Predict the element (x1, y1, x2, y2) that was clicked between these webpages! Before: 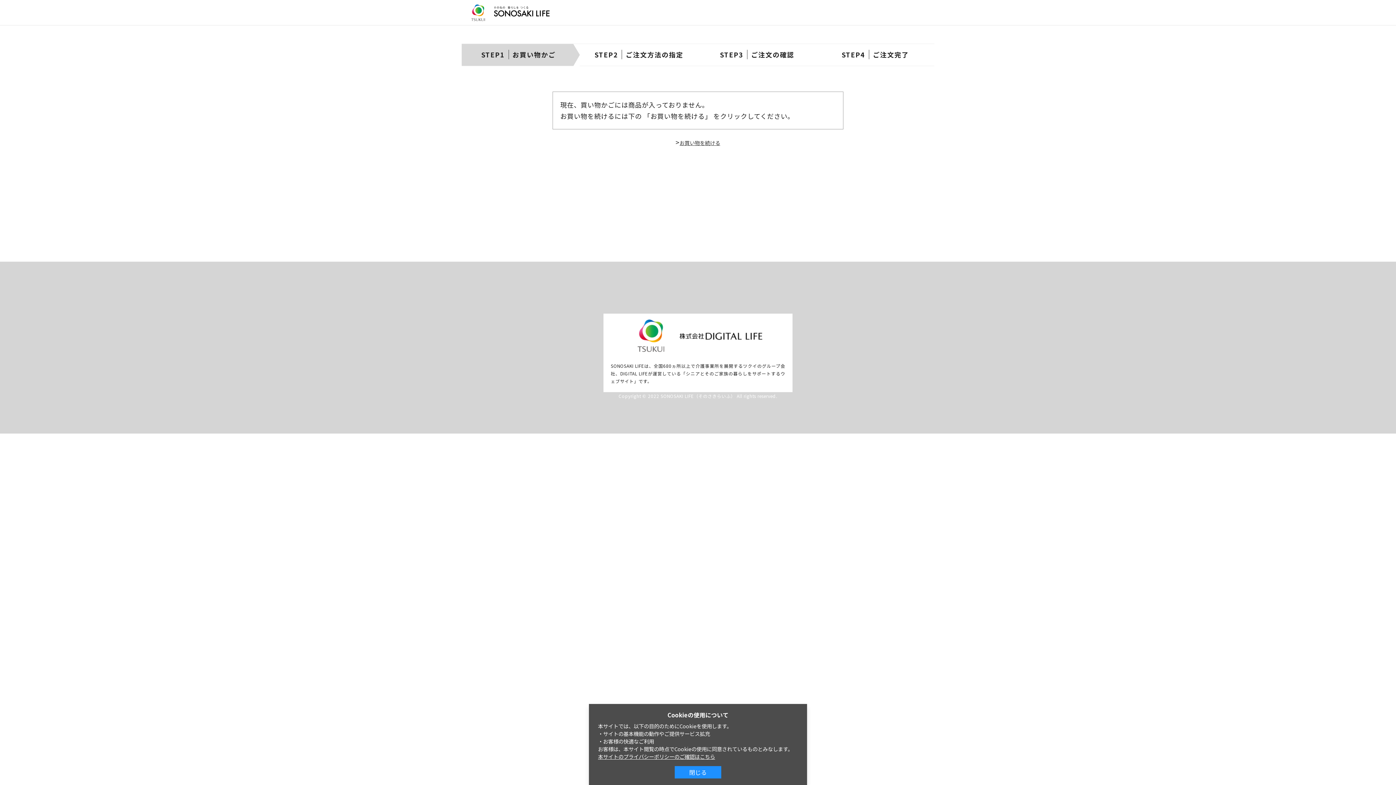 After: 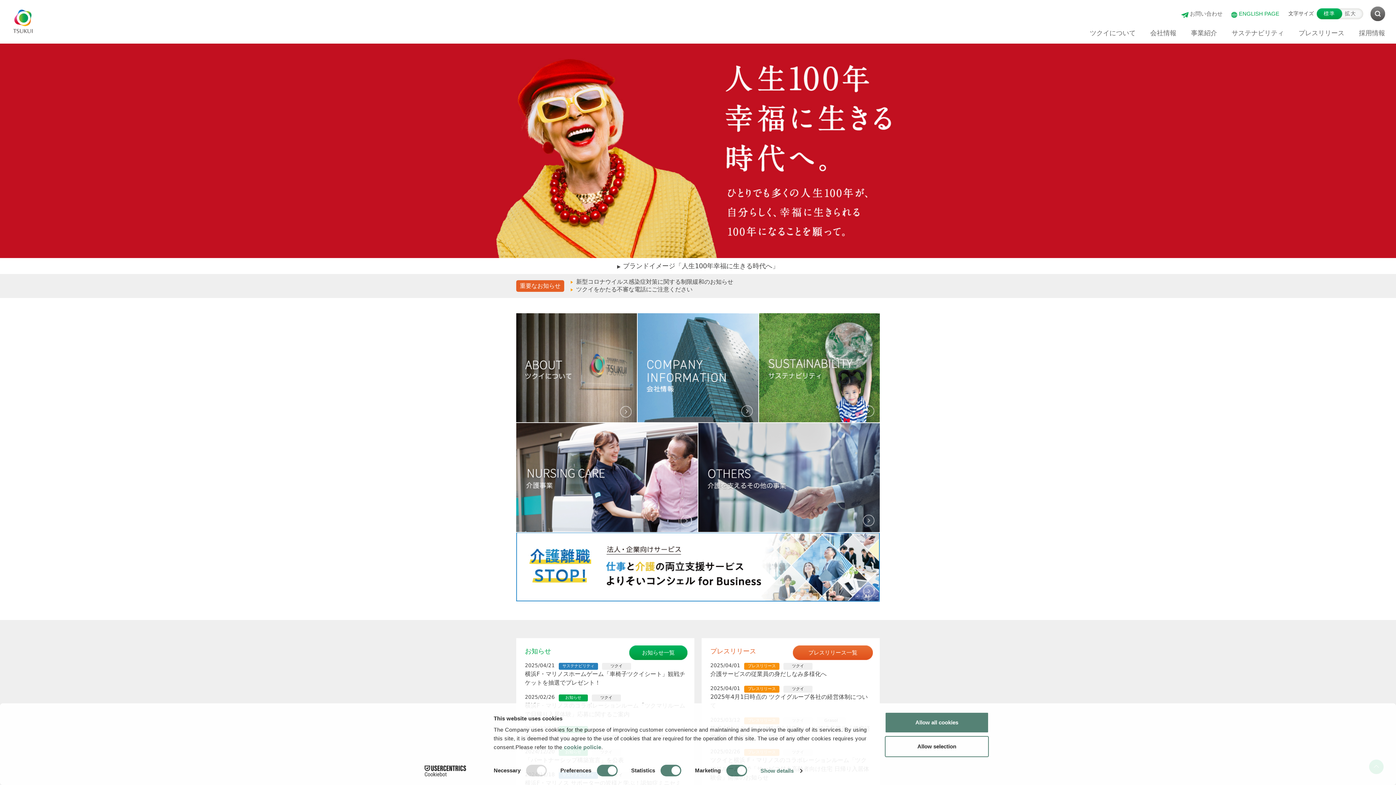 Action: bbox: (467, 4, 485, 21)